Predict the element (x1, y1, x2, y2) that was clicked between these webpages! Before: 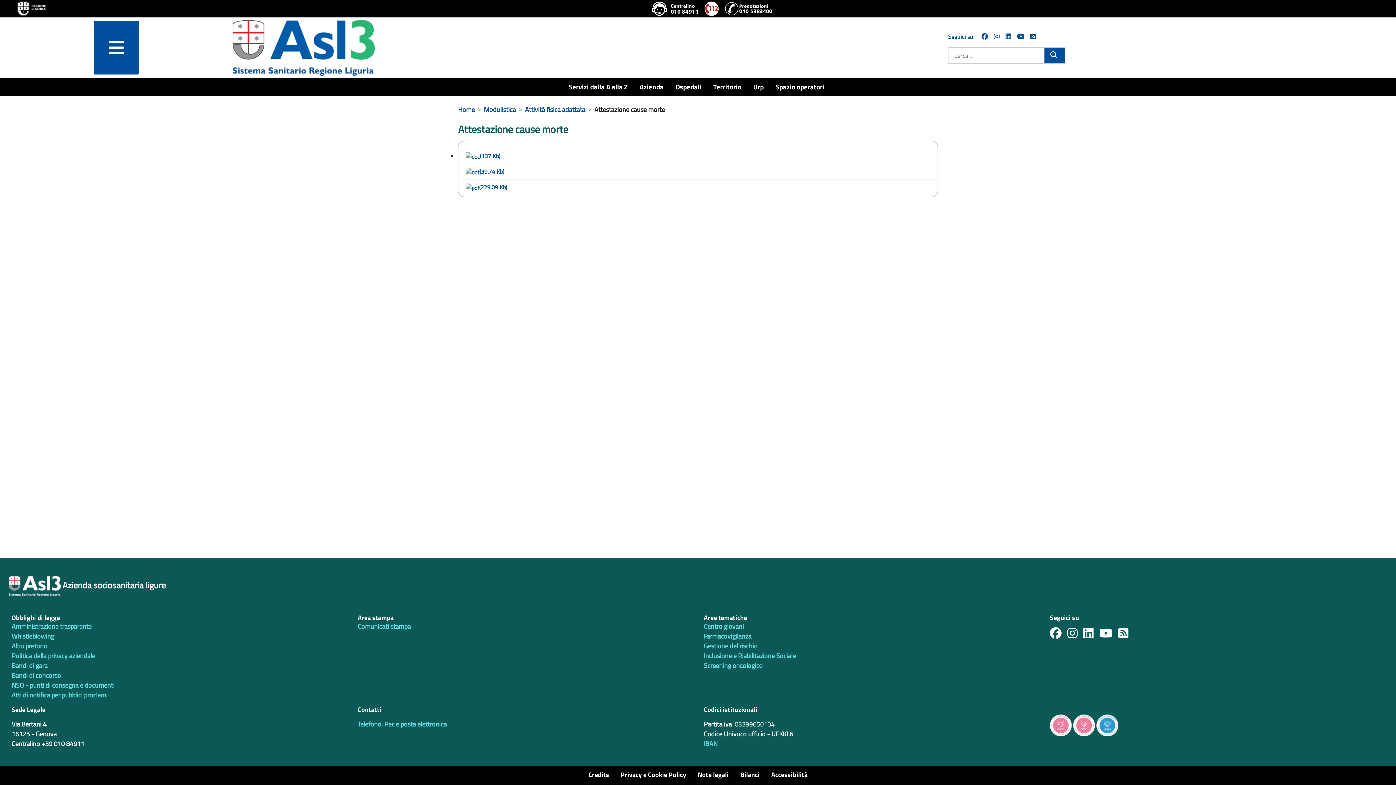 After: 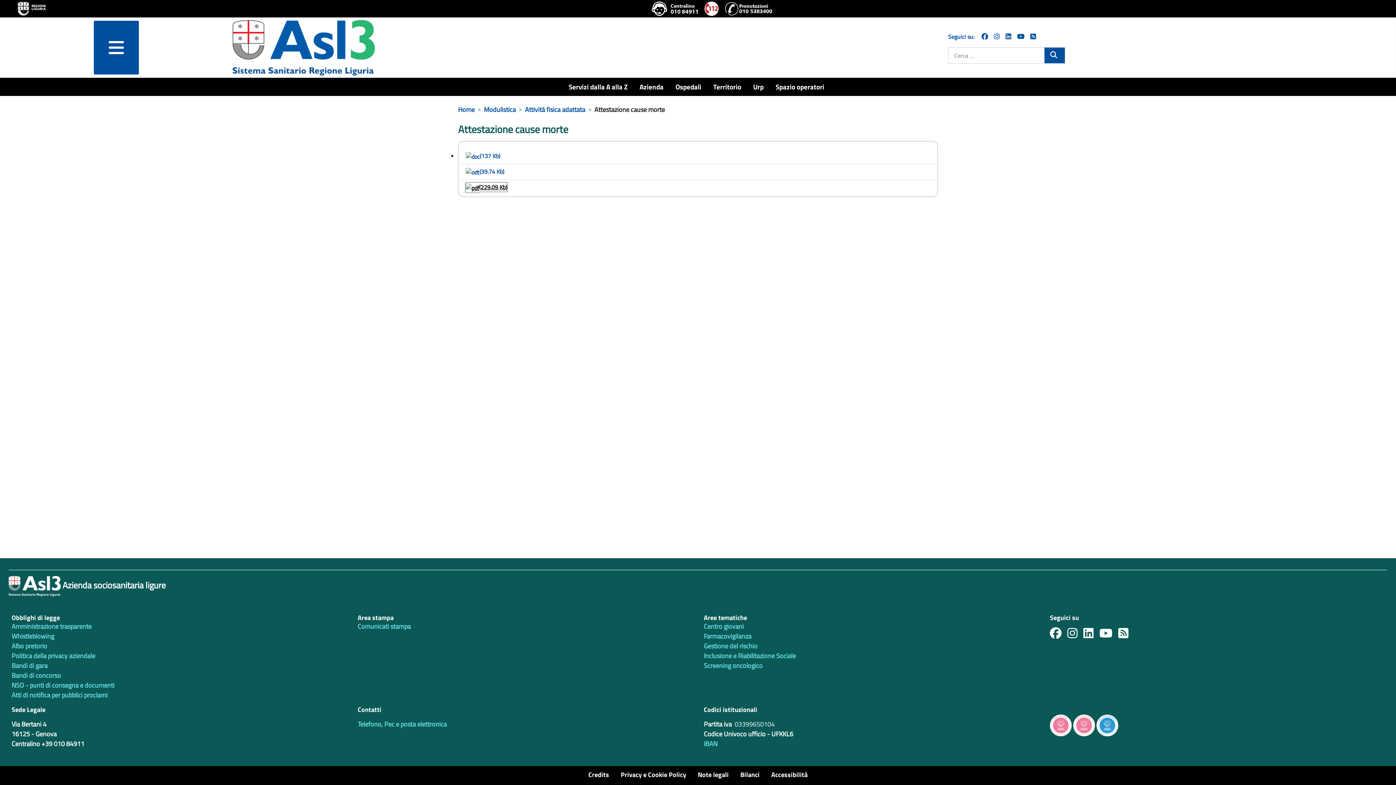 Action: label: (229.09 Kb) bbox: (465, 182, 507, 191)